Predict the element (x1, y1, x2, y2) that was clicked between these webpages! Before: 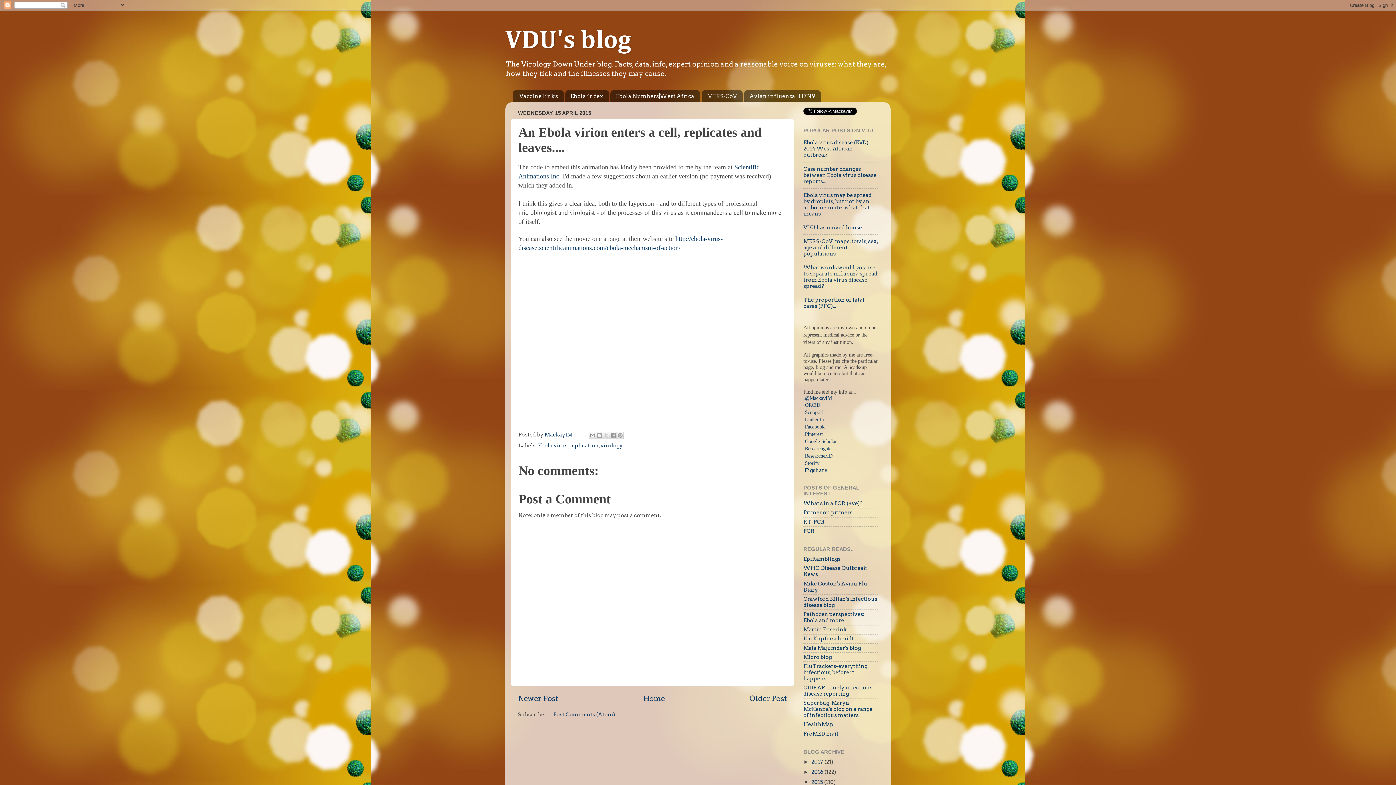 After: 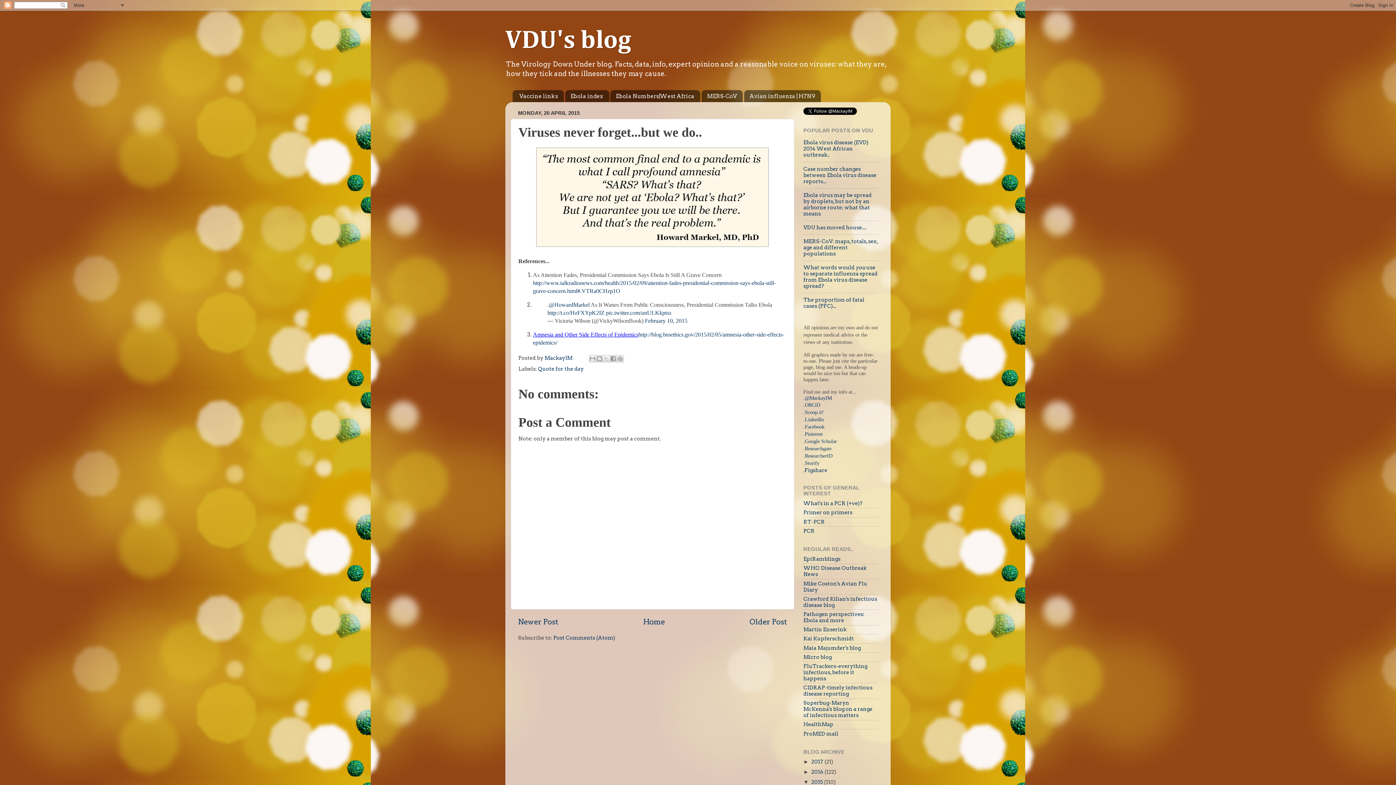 Action: bbox: (518, 694, 558, 703) label: Newer Post